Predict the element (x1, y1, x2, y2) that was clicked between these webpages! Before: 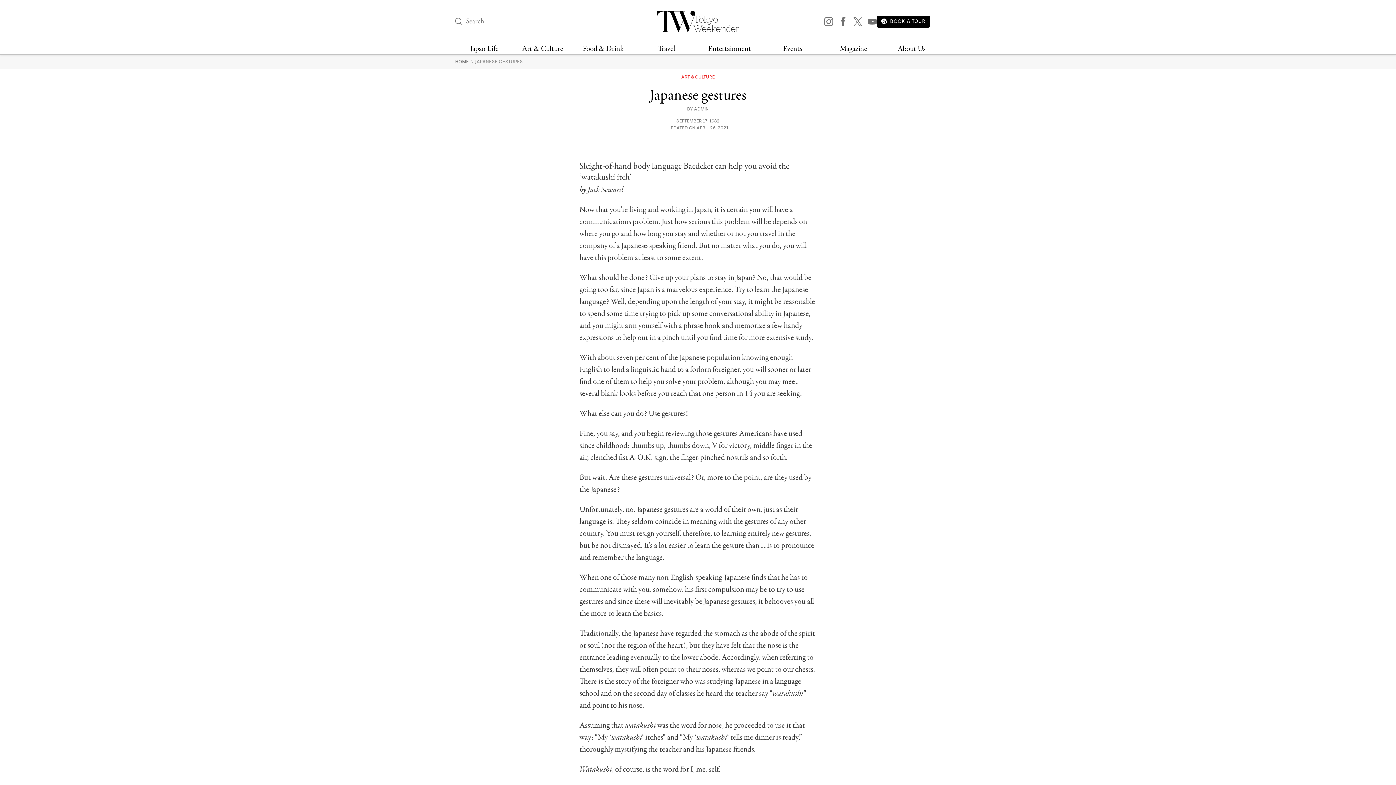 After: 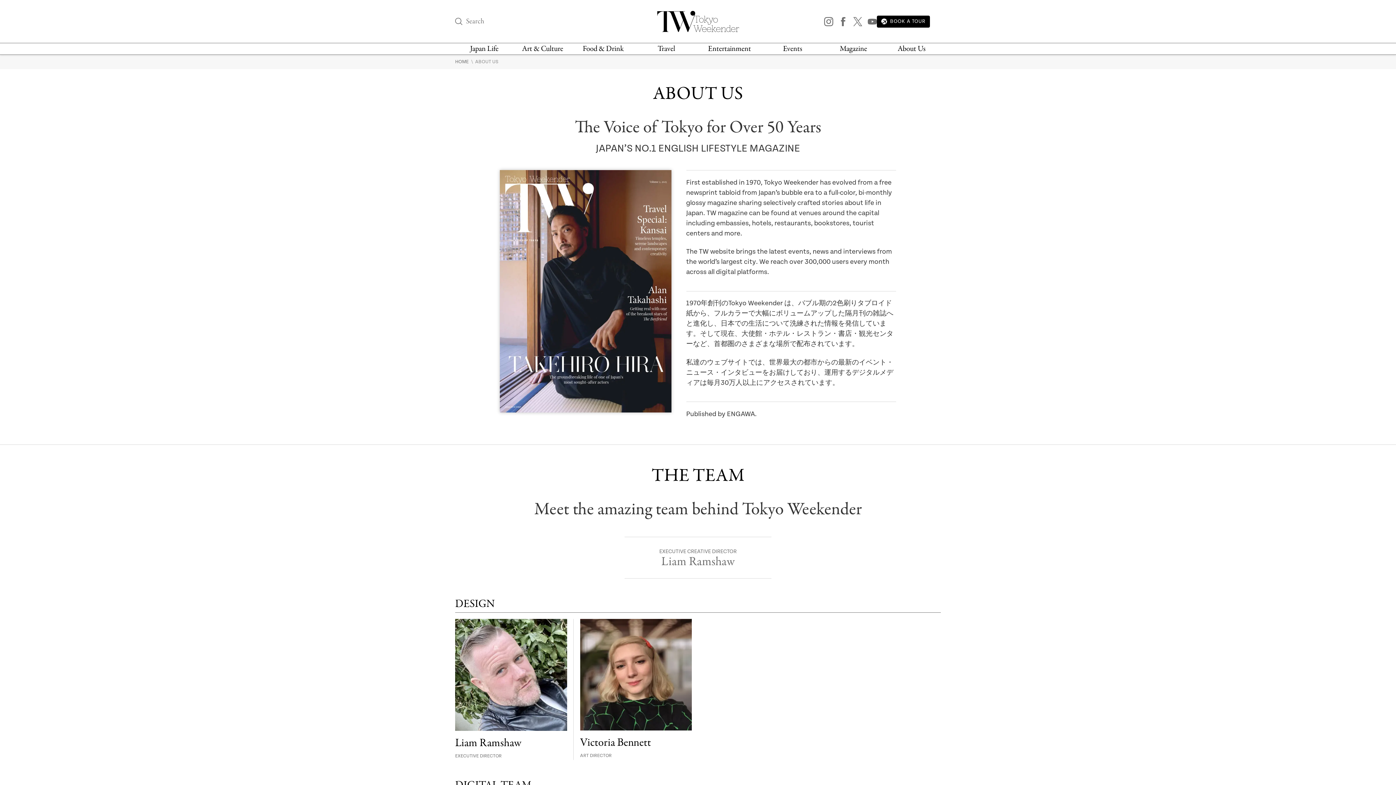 Action: bbox: (897, 43, 925, 54) label: About Us